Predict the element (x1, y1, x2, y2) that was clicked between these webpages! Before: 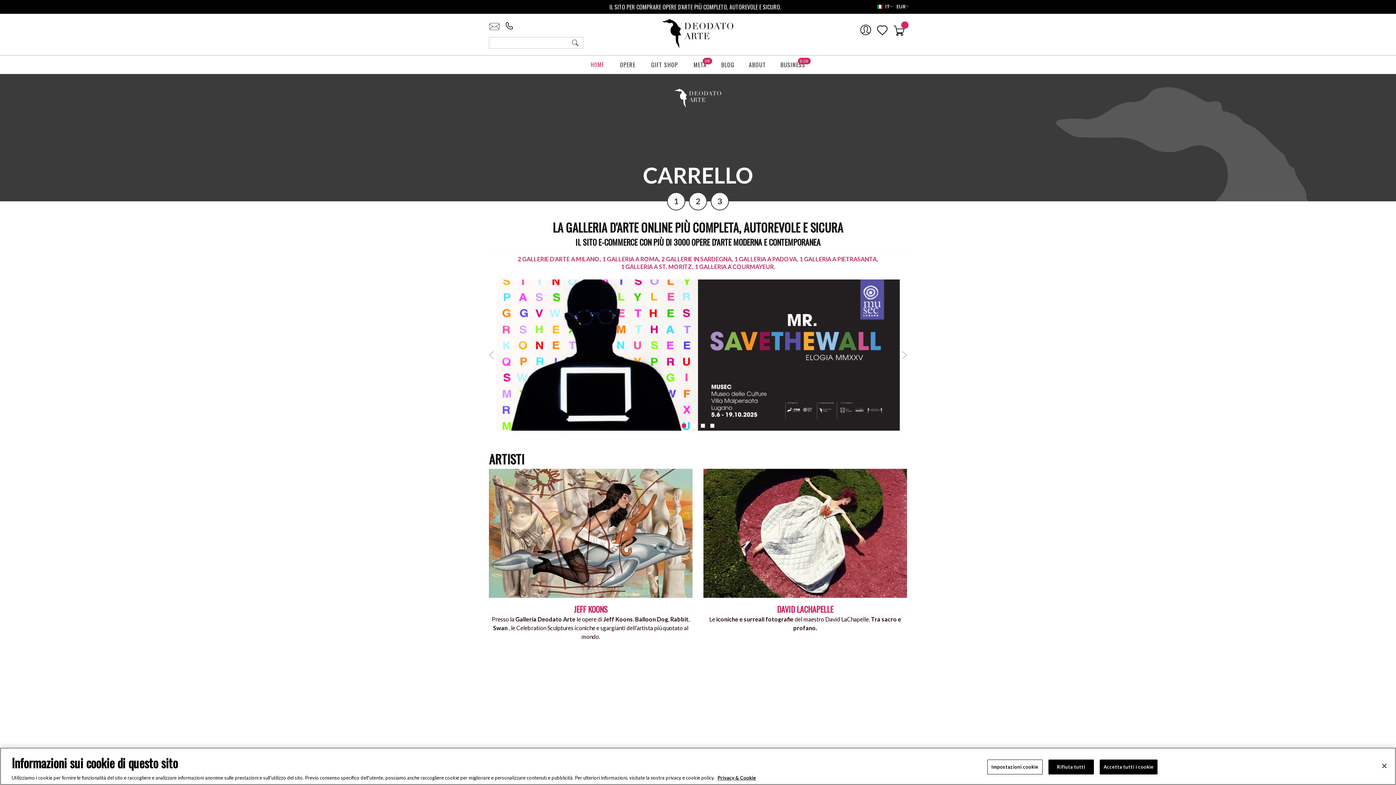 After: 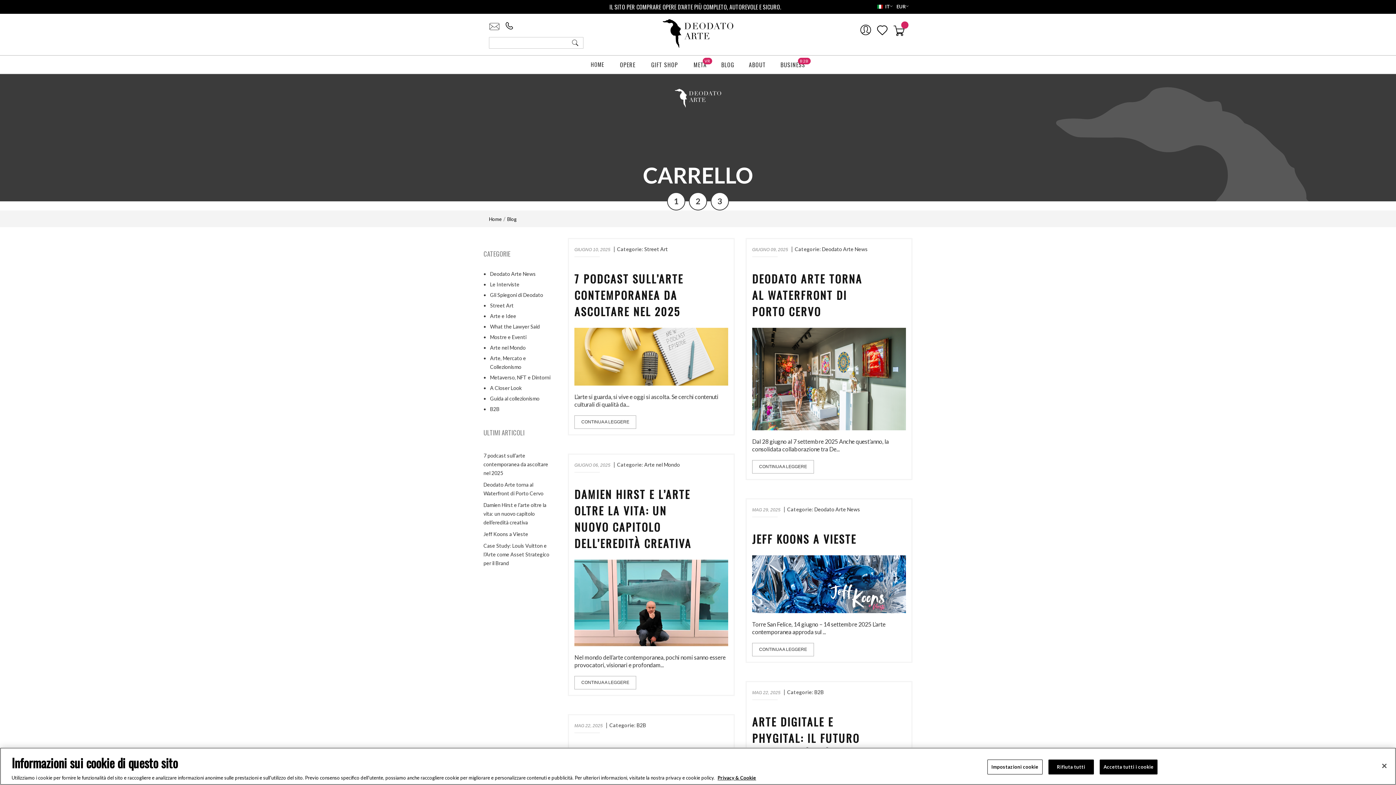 Action: label: BLOG bbox: (714, 55, 741, 73)